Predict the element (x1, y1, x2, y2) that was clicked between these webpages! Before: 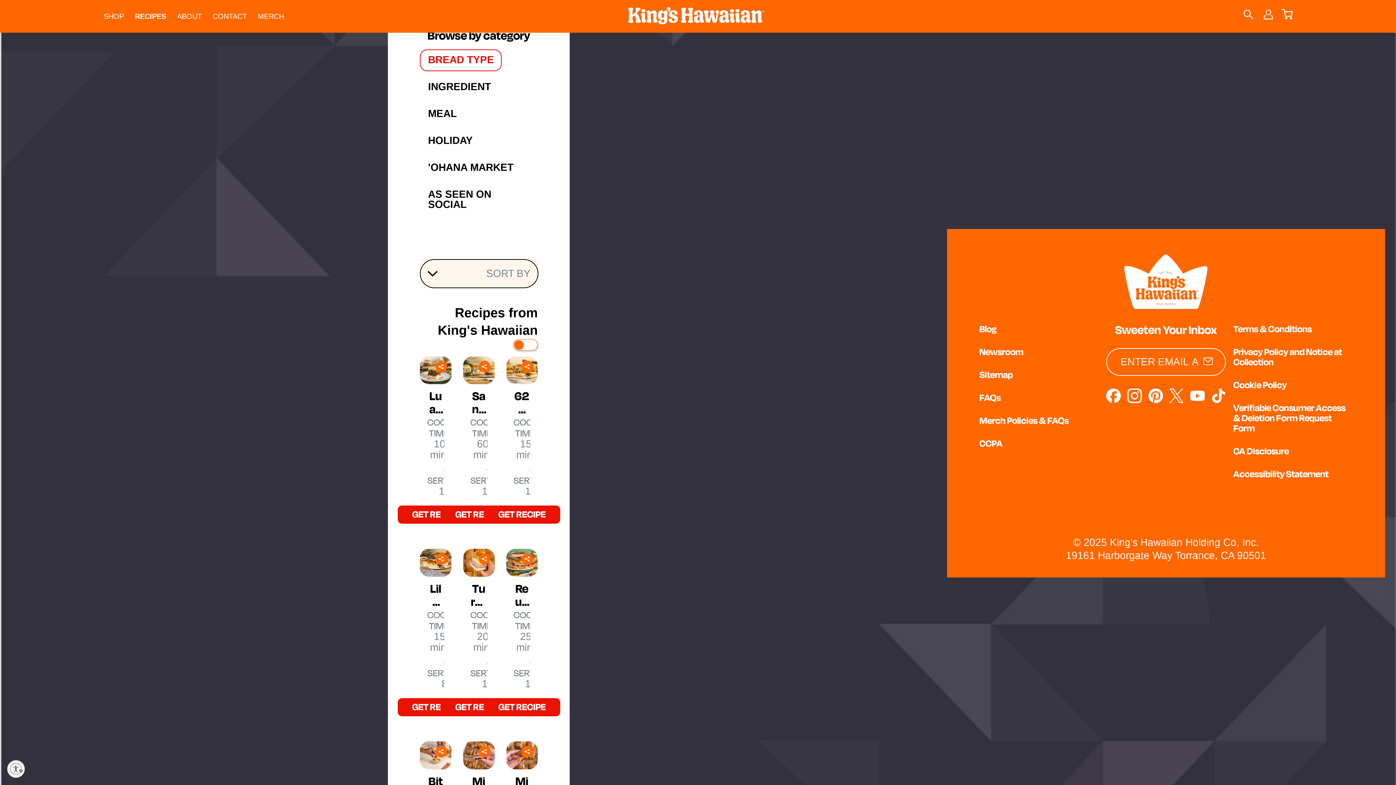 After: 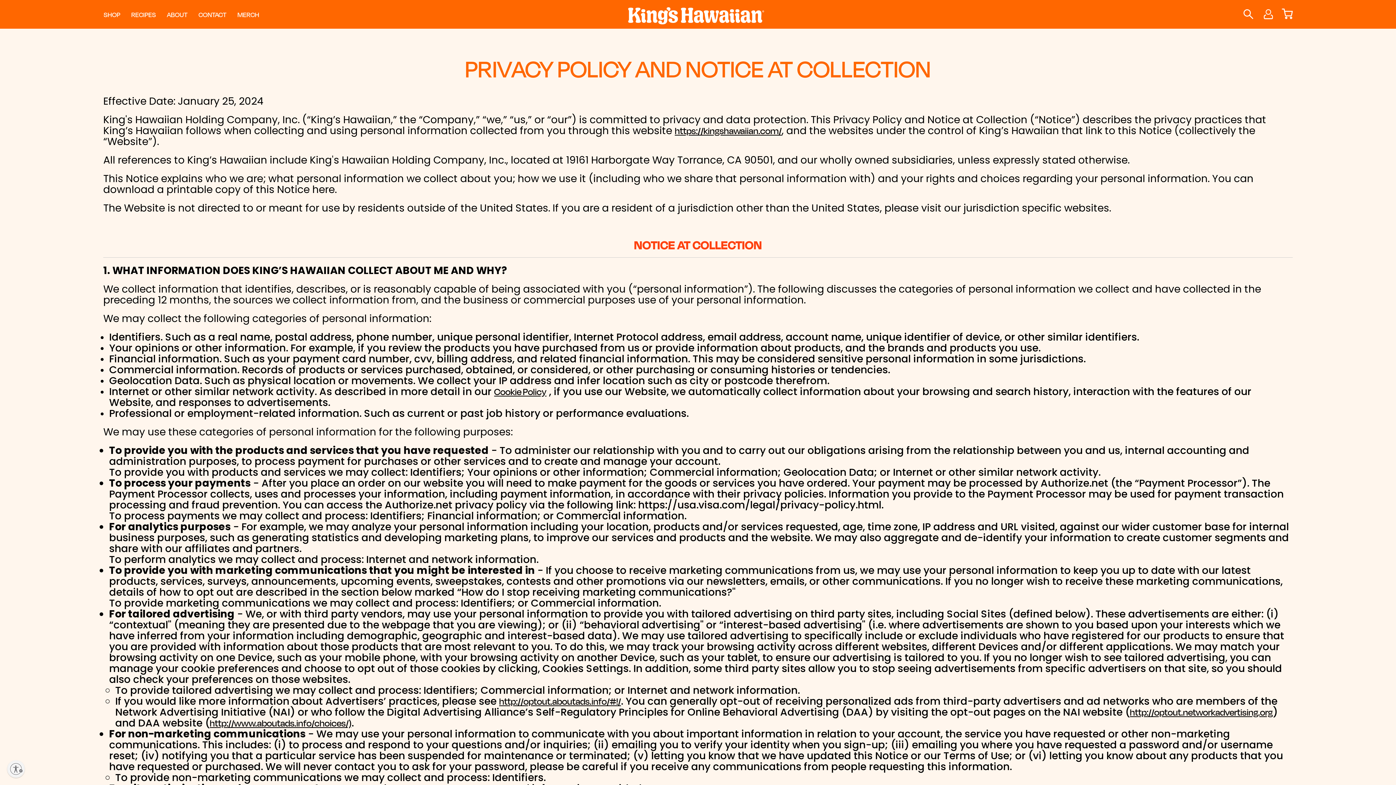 Action: label: Privacy Policy and Notice at Collection bbox: (1233, 346, 1353, 367)